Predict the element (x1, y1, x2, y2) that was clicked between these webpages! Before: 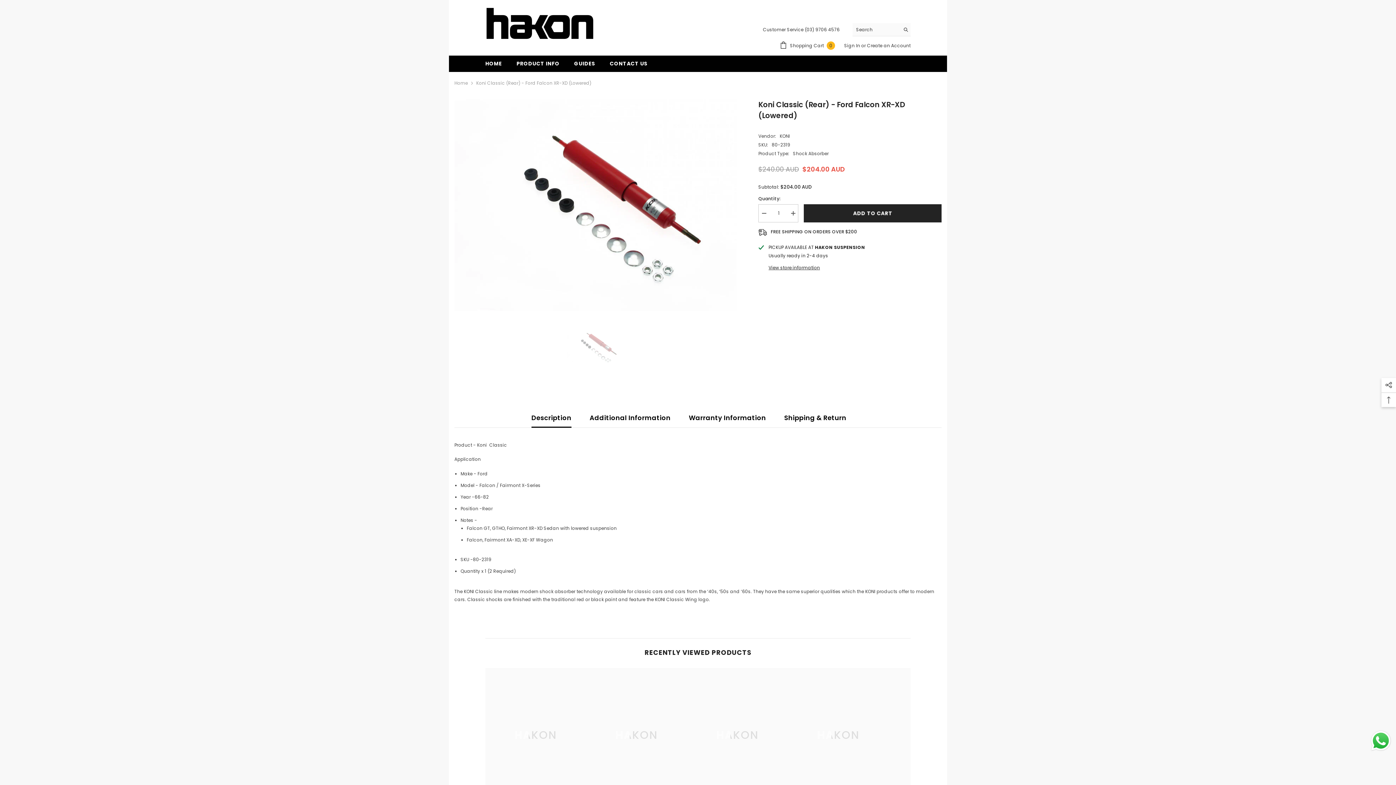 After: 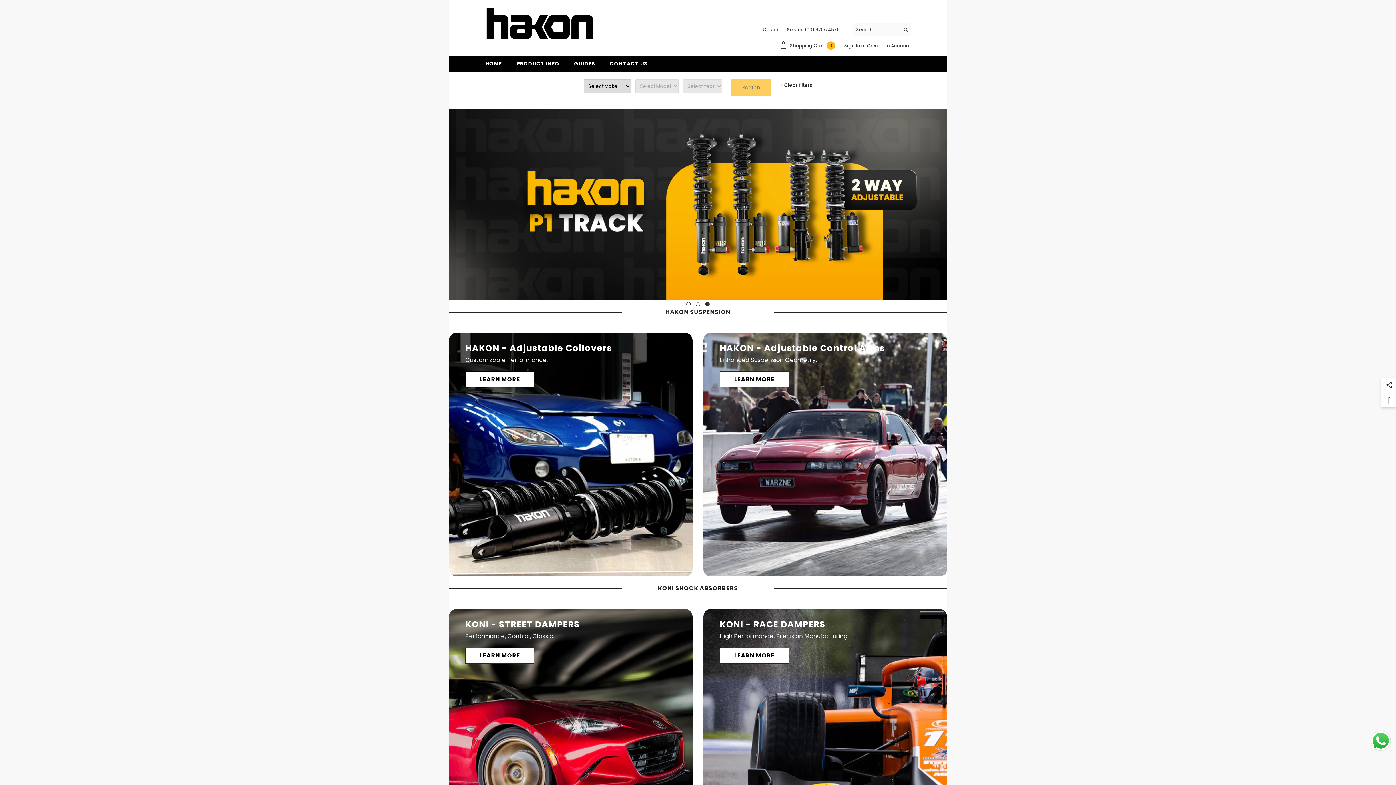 Action: label: HOME bbox: (478, 59, 509, 72)